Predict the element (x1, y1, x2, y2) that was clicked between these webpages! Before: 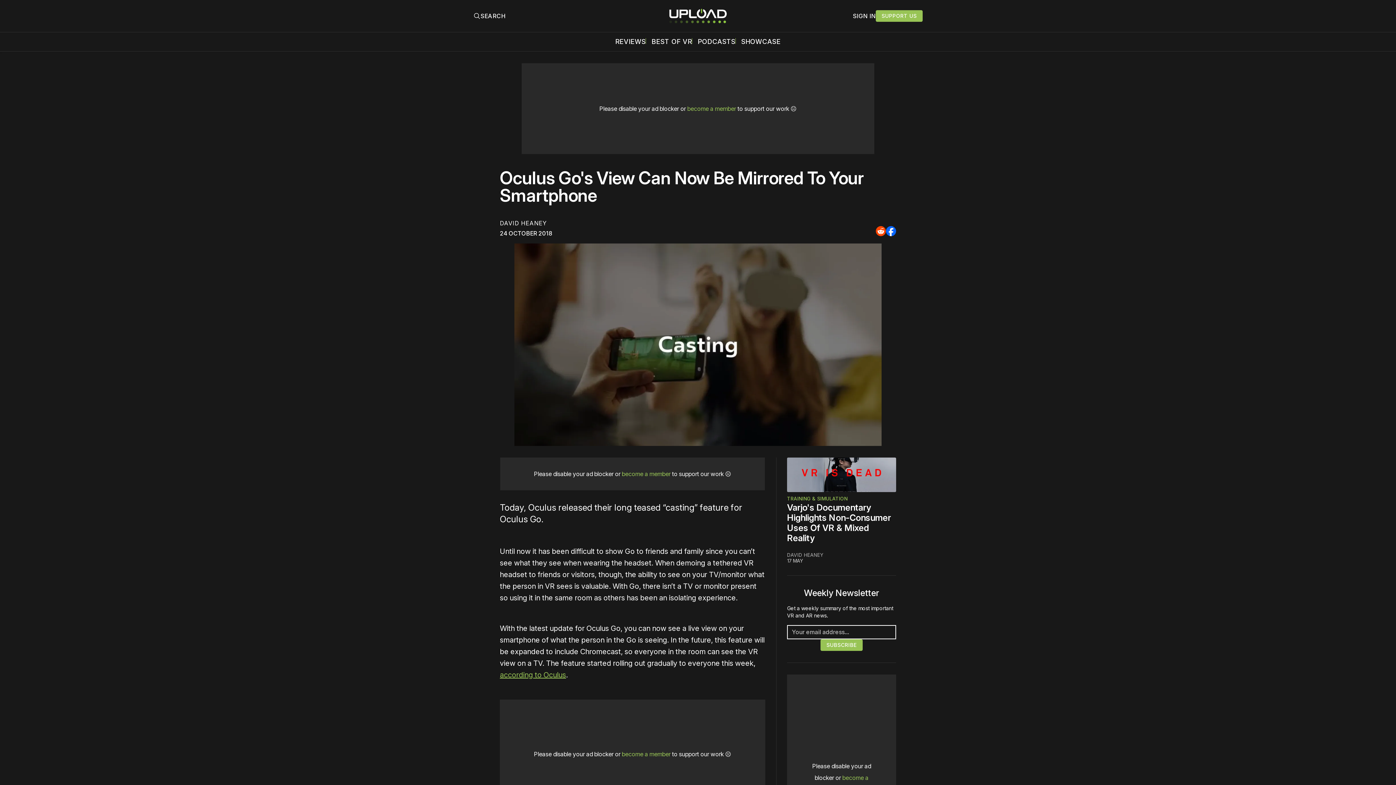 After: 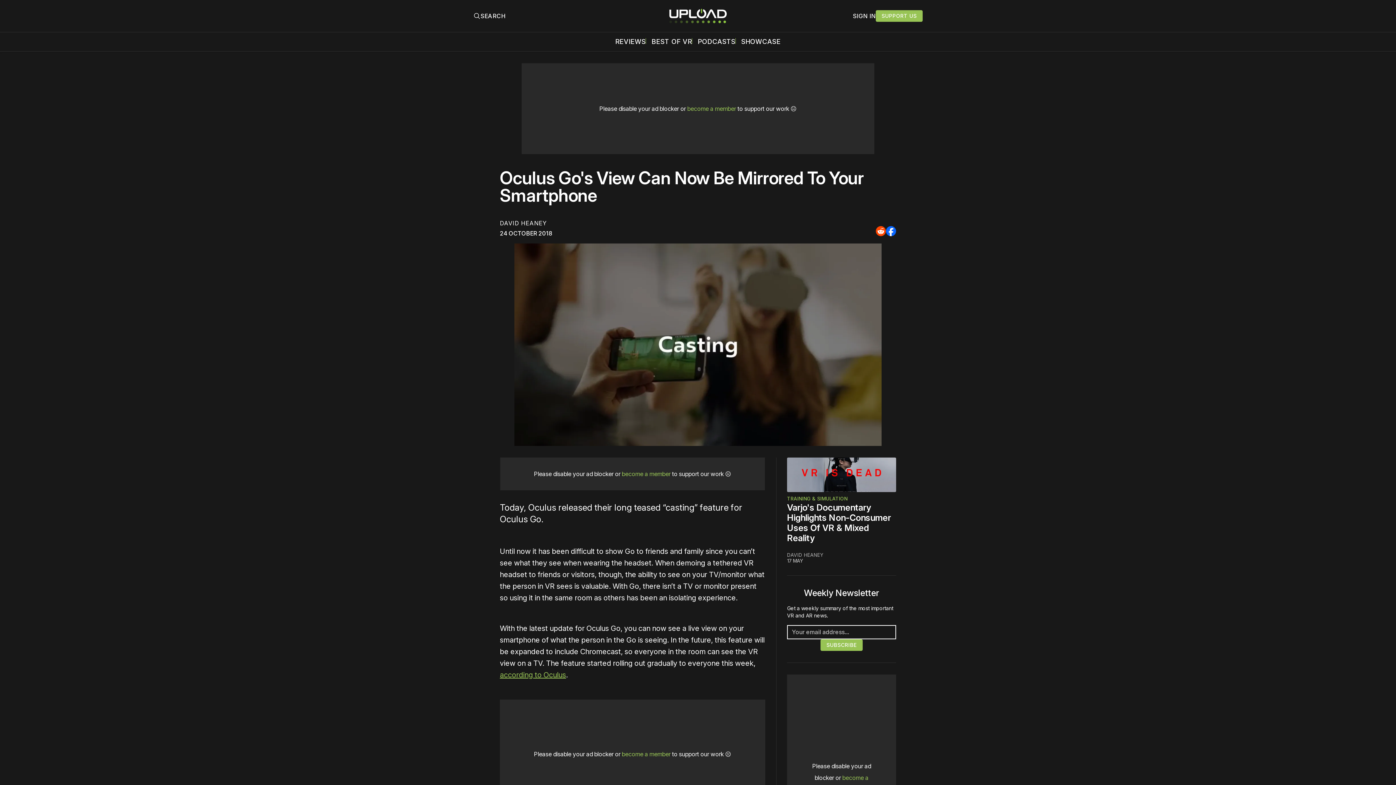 Action: label: become a member bbox: (622, 470, 670, 477)